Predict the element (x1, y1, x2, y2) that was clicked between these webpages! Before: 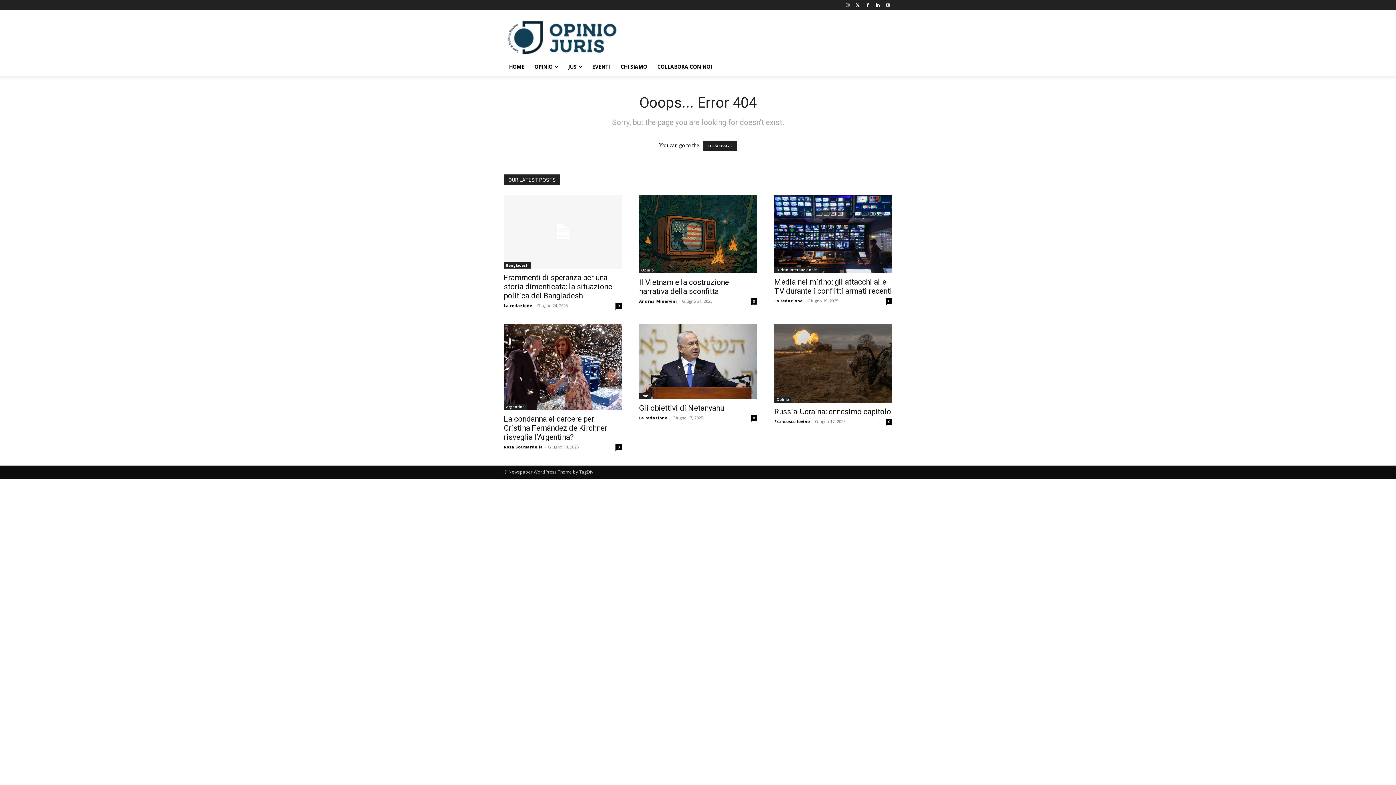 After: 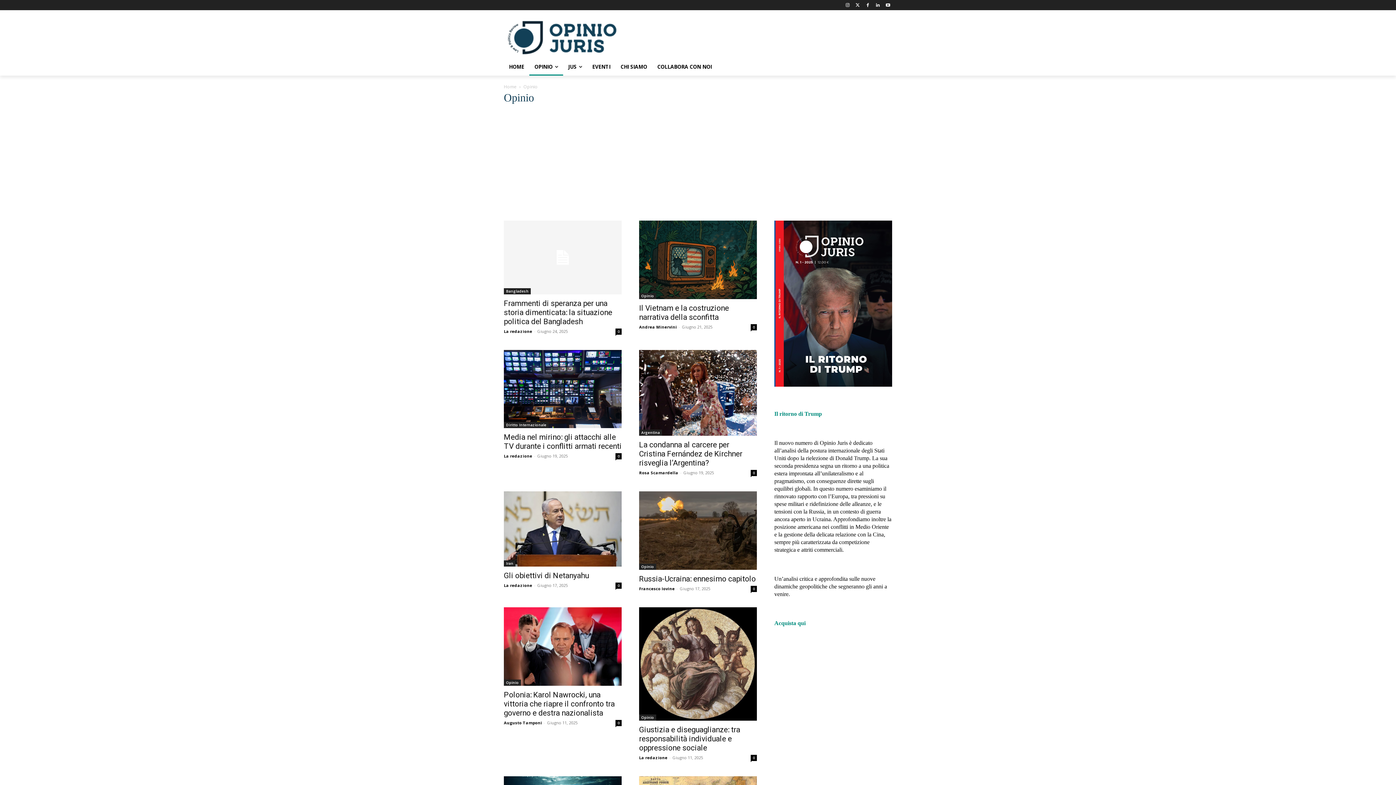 Action: bbox: (774, 396, 791, 402) label: Opinio